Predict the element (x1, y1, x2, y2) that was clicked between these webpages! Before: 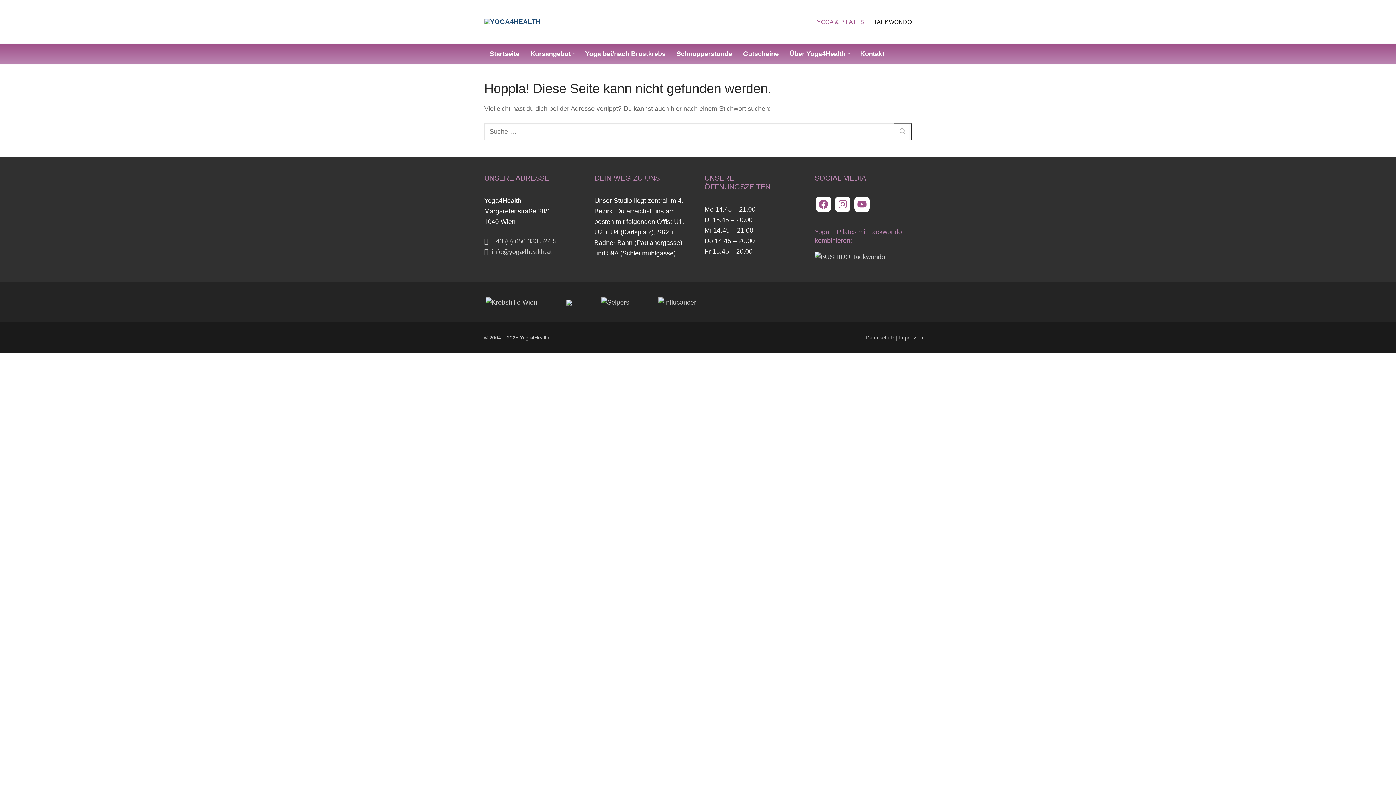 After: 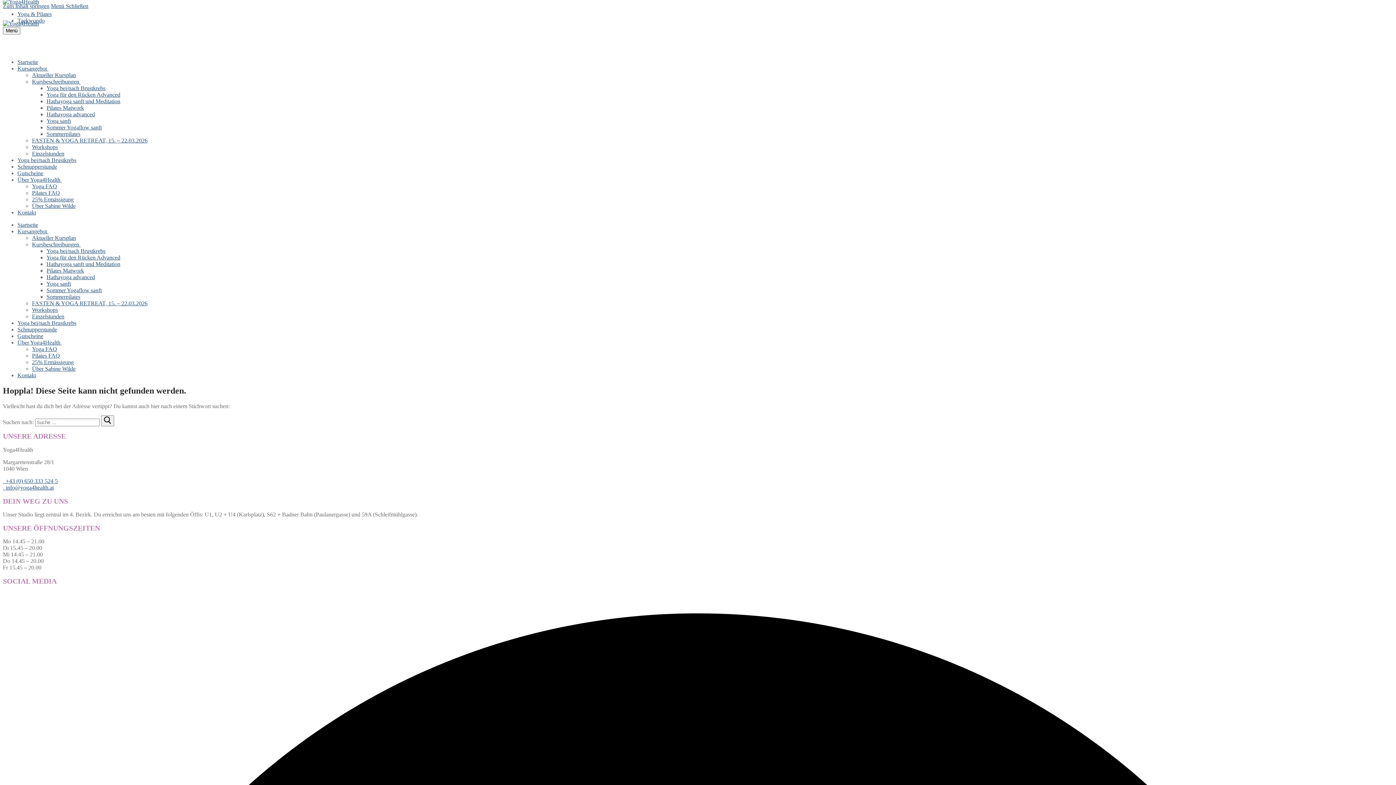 Action: label: Datenschutz bbox: (866, 335, 894, 340)